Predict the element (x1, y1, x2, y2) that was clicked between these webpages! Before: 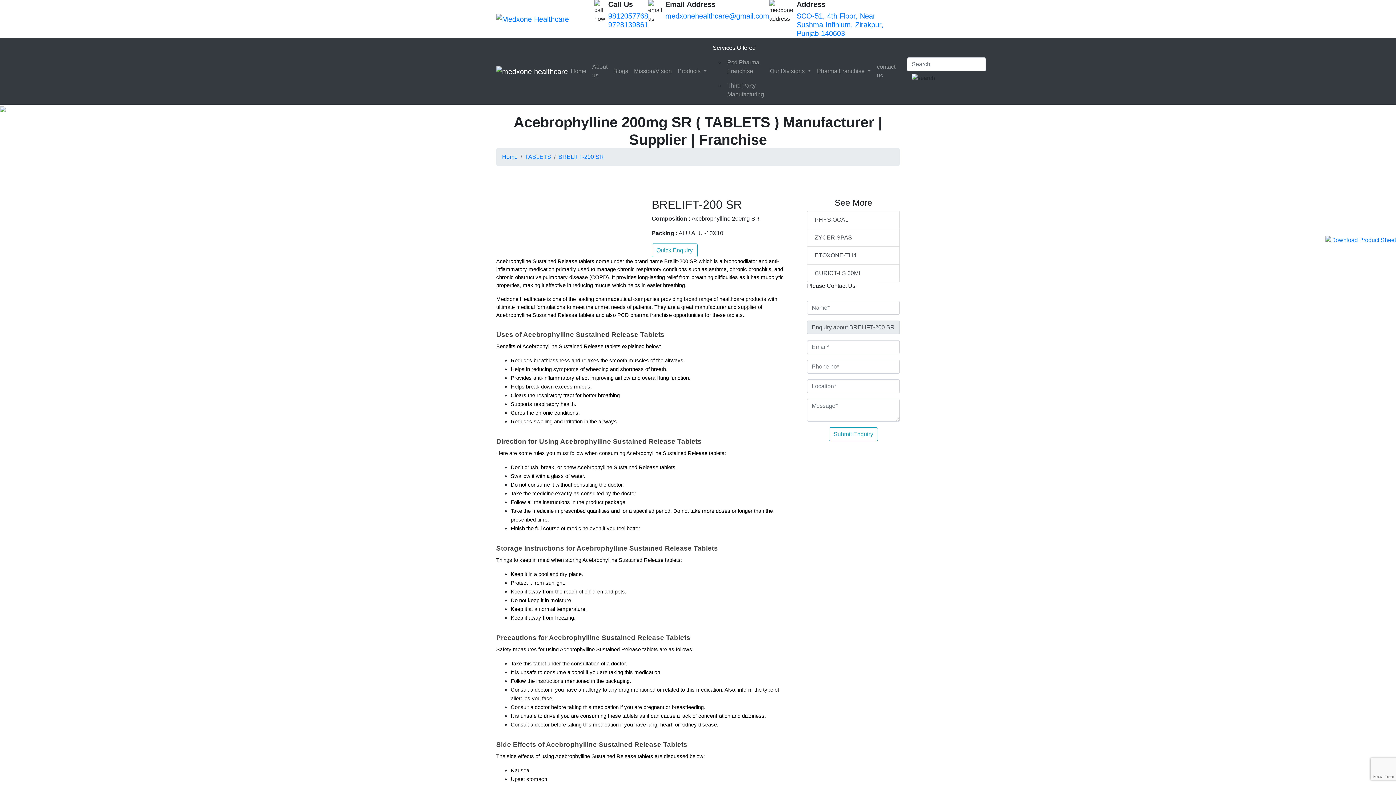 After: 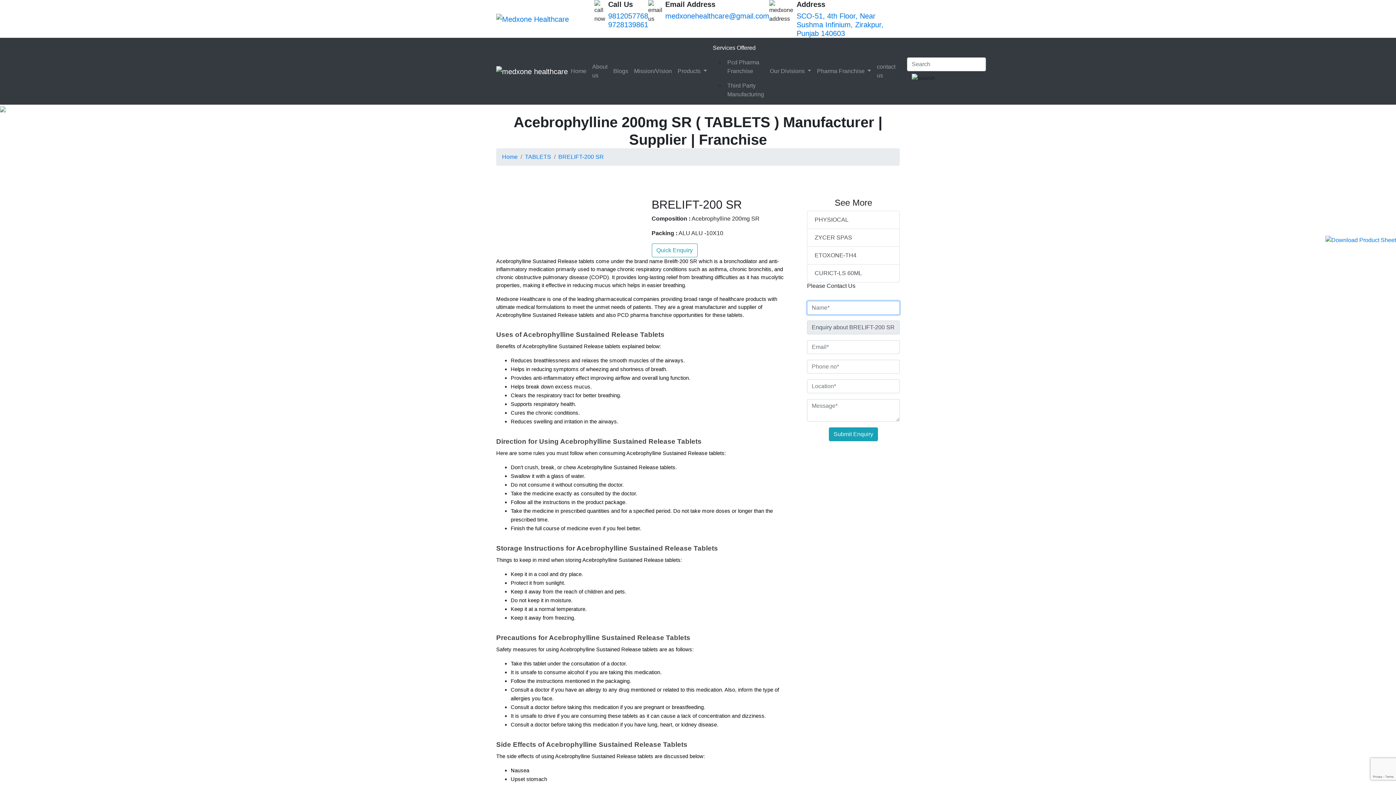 Action: bbox: (829, 427, 878, 441) label: Submit Enquiry